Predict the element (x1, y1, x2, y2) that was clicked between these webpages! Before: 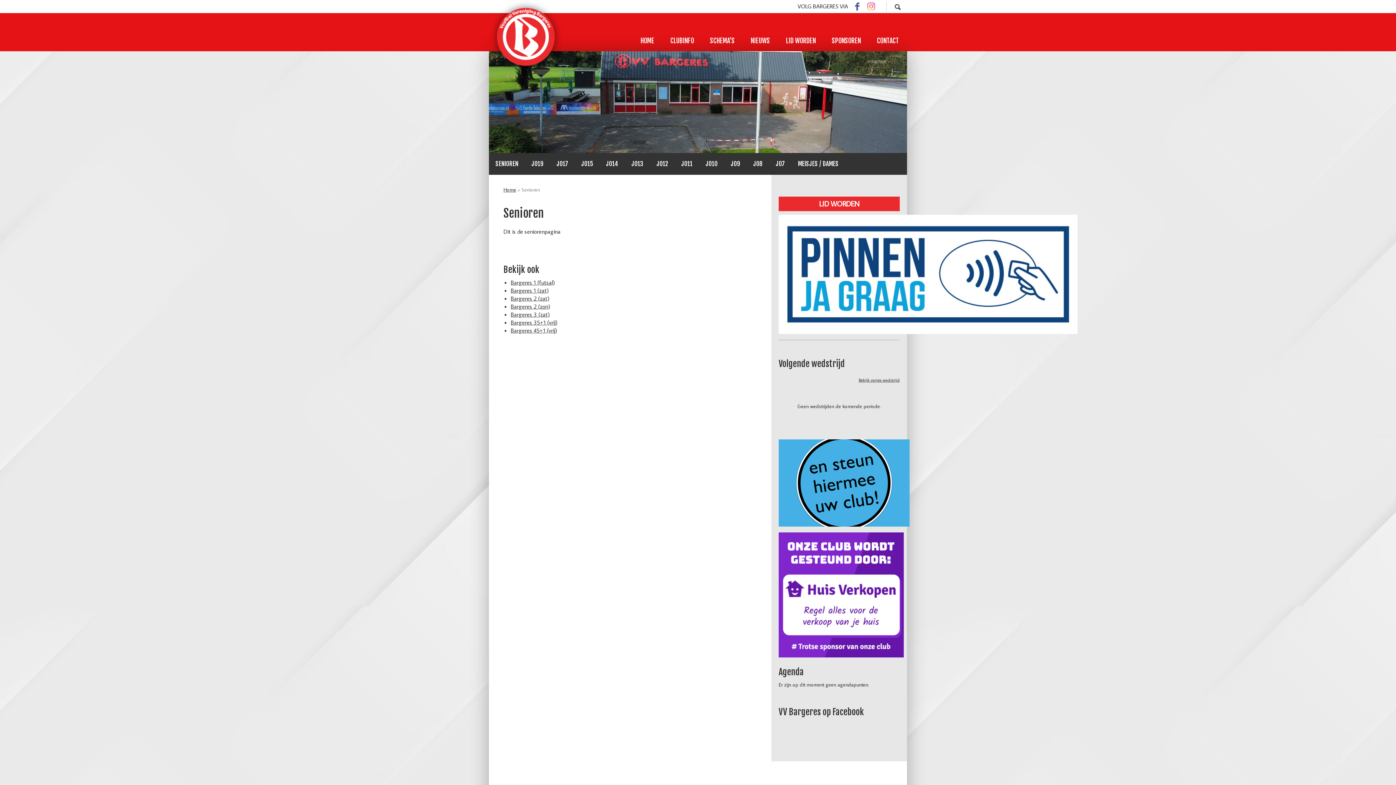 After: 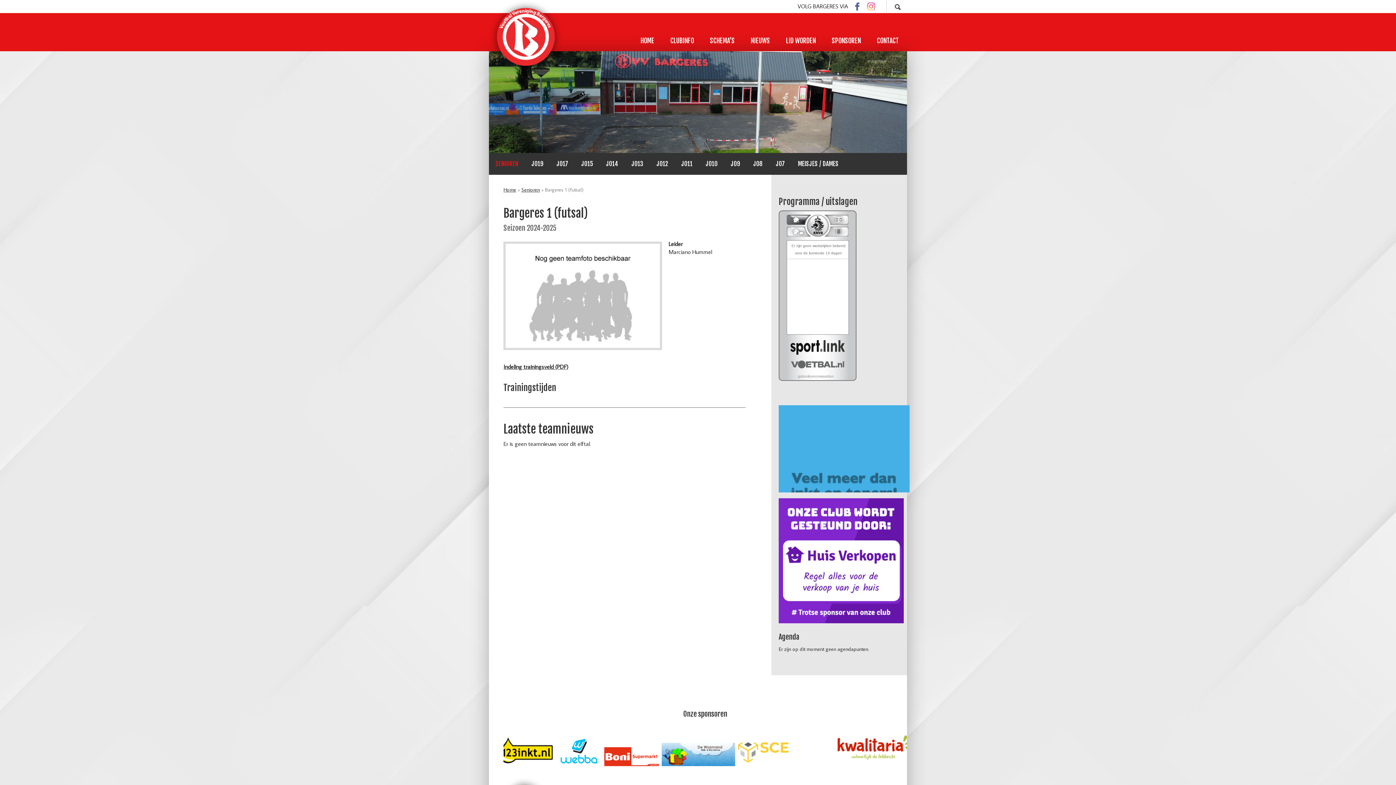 Action: label: Bargeres 1 (futsal) bbox: (510, 278, 554, 286)